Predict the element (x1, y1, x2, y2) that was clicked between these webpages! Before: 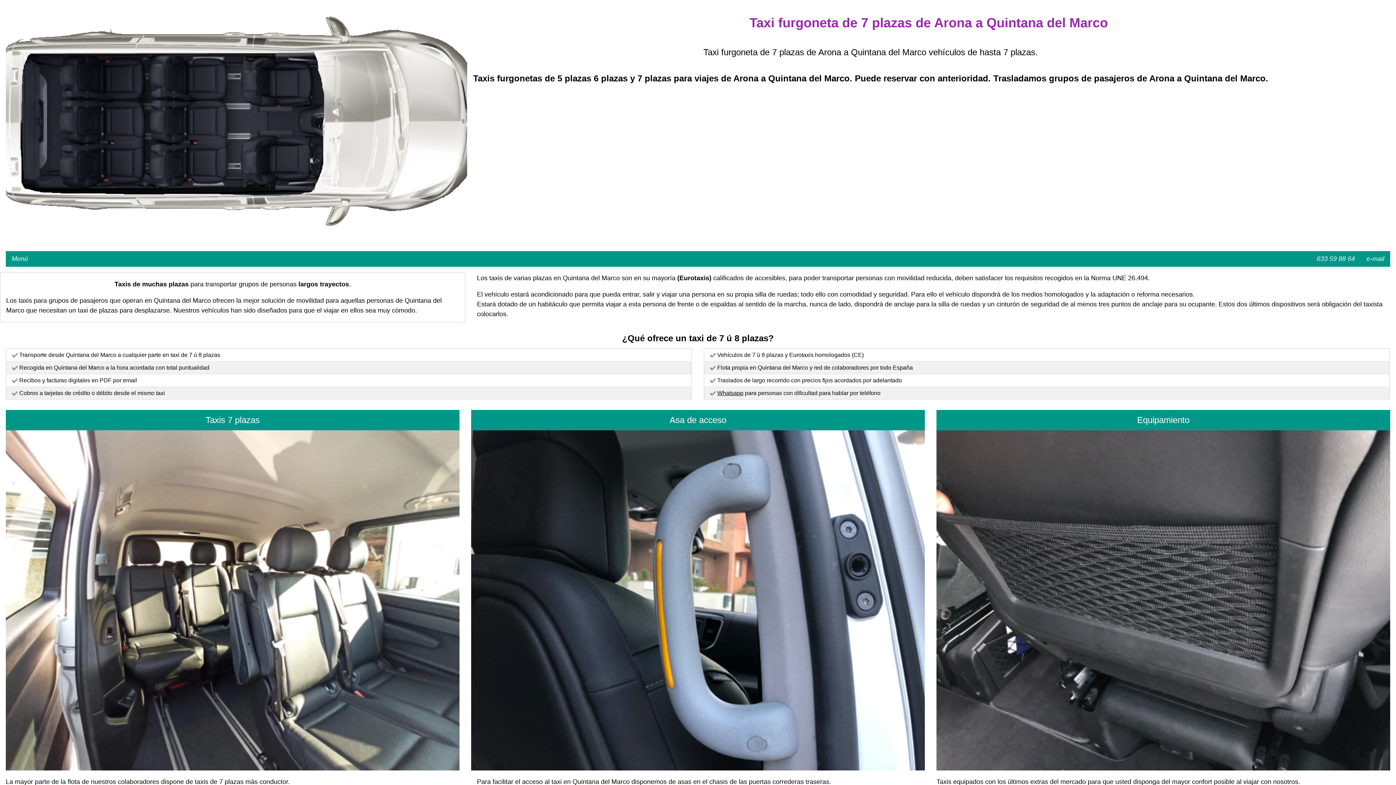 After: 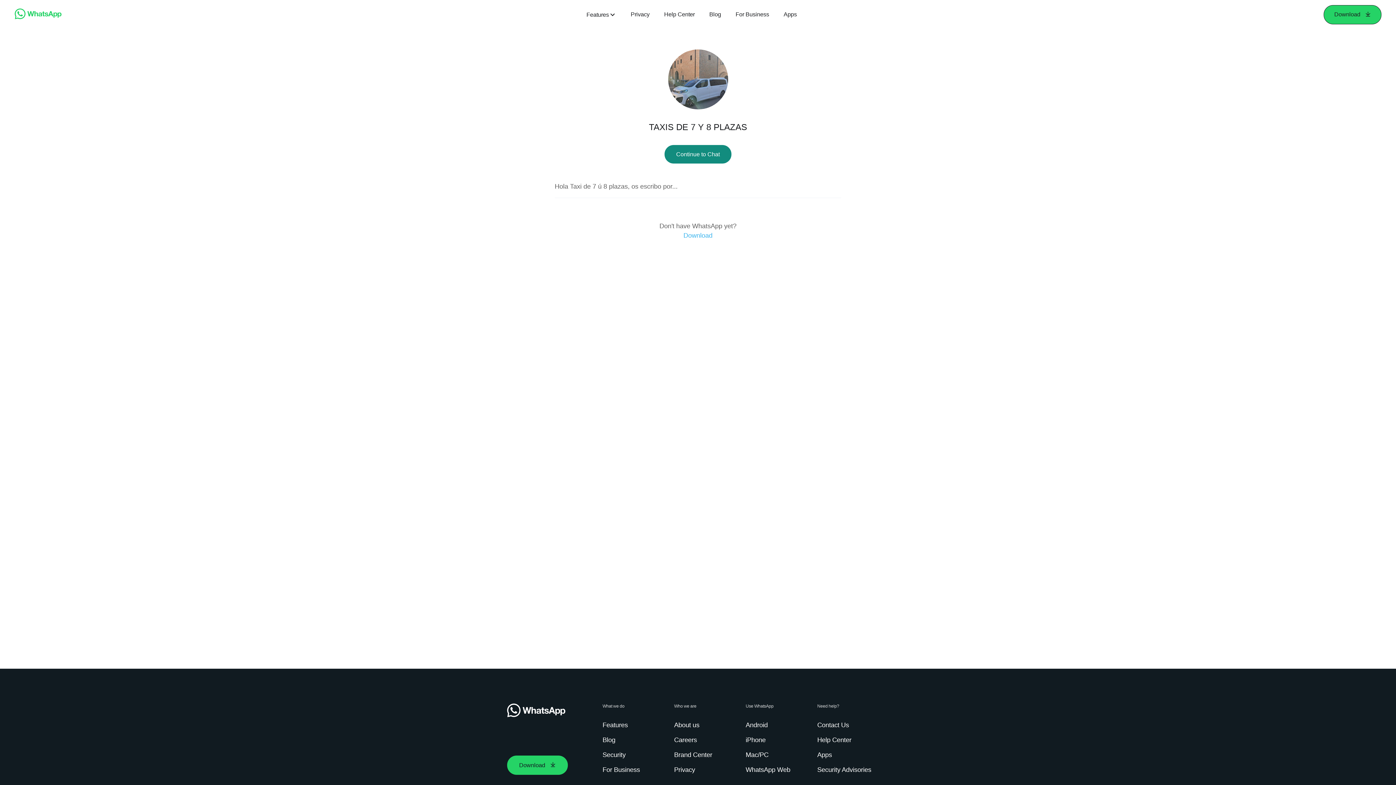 Action: label: Whatsapp bbox: (717, 390, 743, 396)